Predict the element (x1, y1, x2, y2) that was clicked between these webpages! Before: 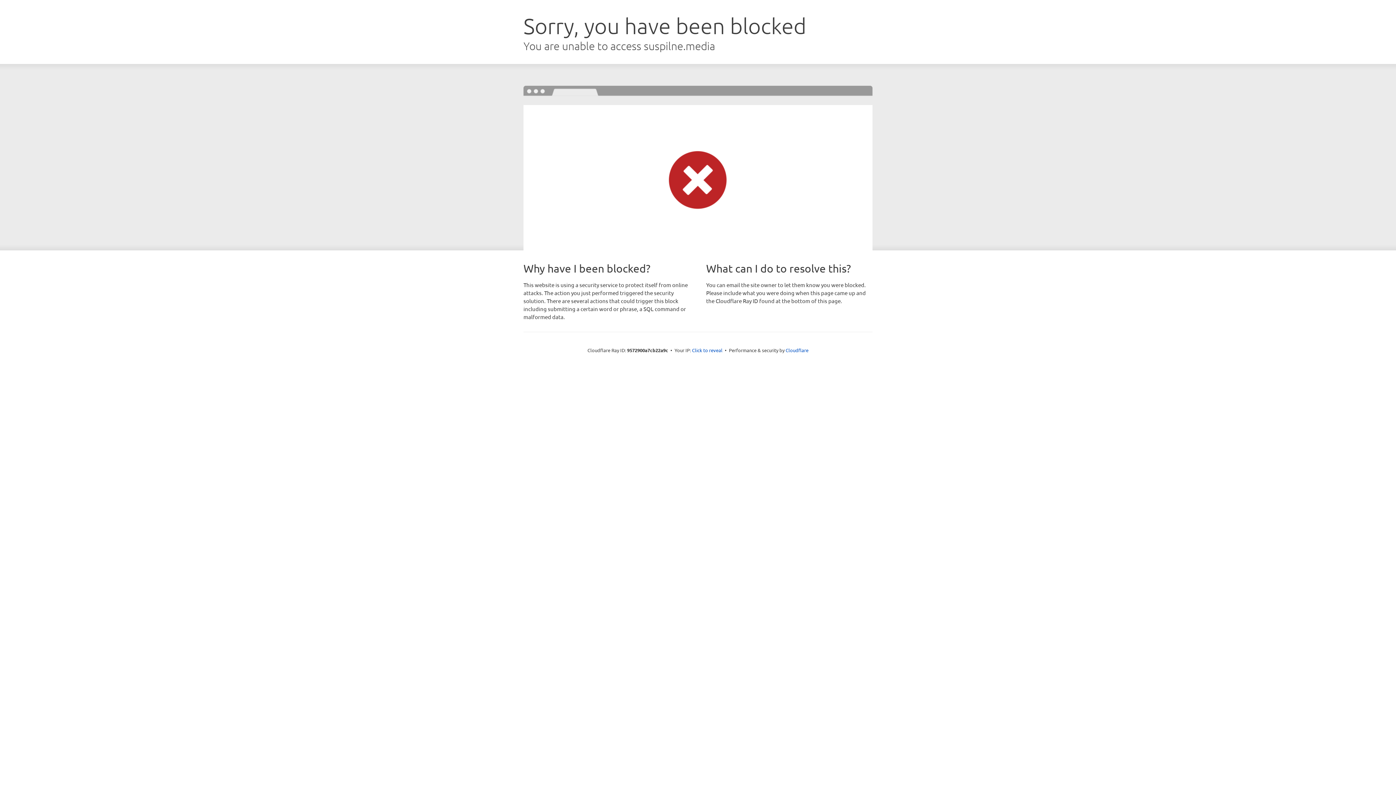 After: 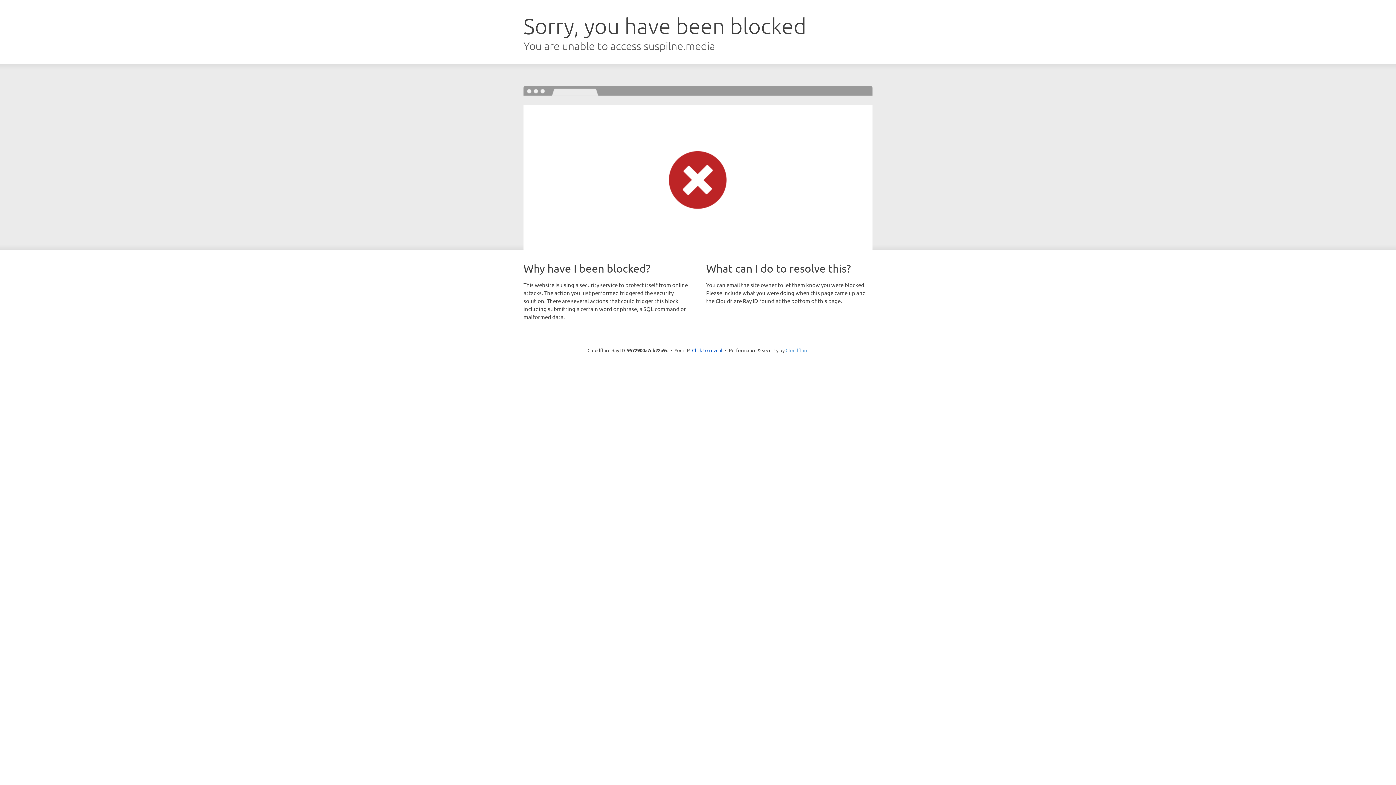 Action: label: Cloudflare bbox: (785, 347, 808, 353)